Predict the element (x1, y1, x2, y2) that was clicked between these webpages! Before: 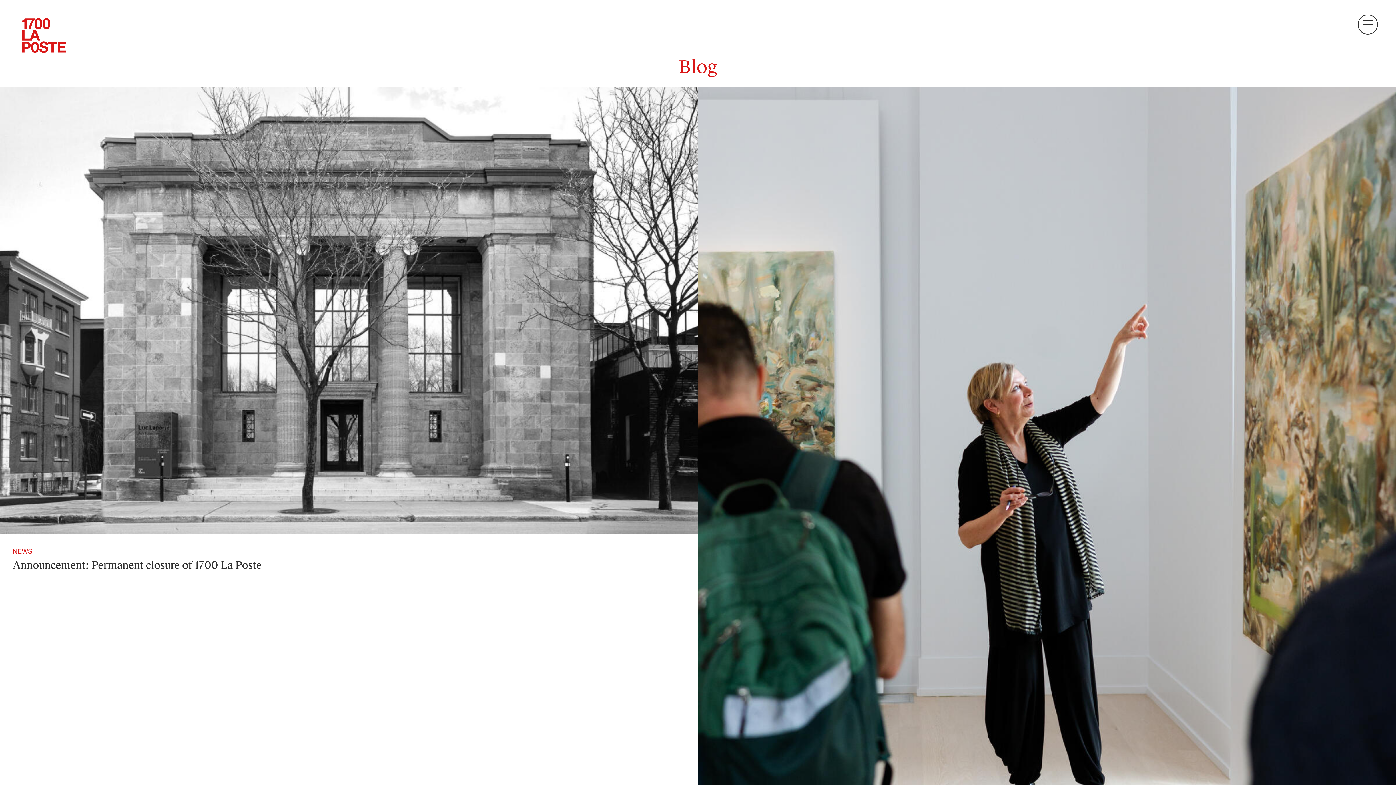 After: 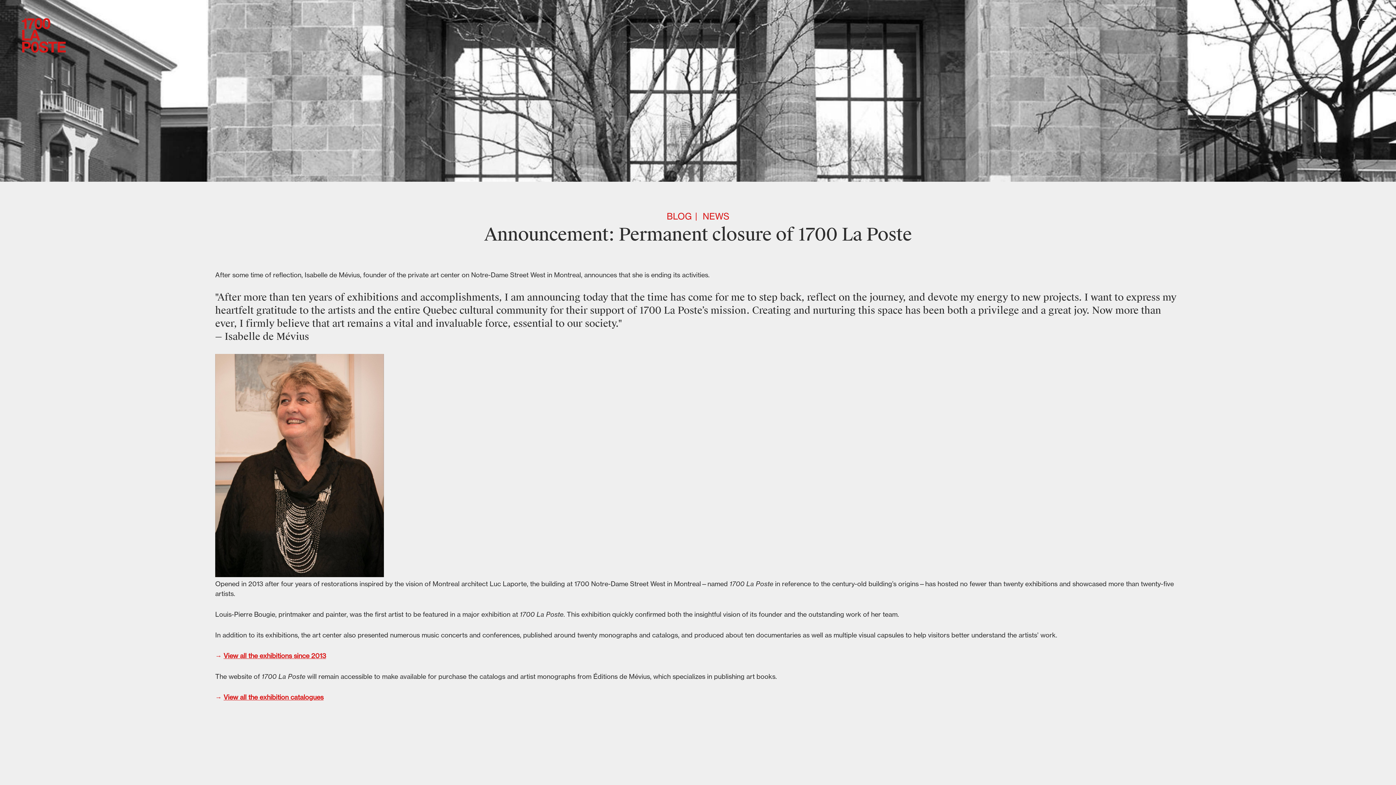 Action: bbox: (0, 527, 698, 536)